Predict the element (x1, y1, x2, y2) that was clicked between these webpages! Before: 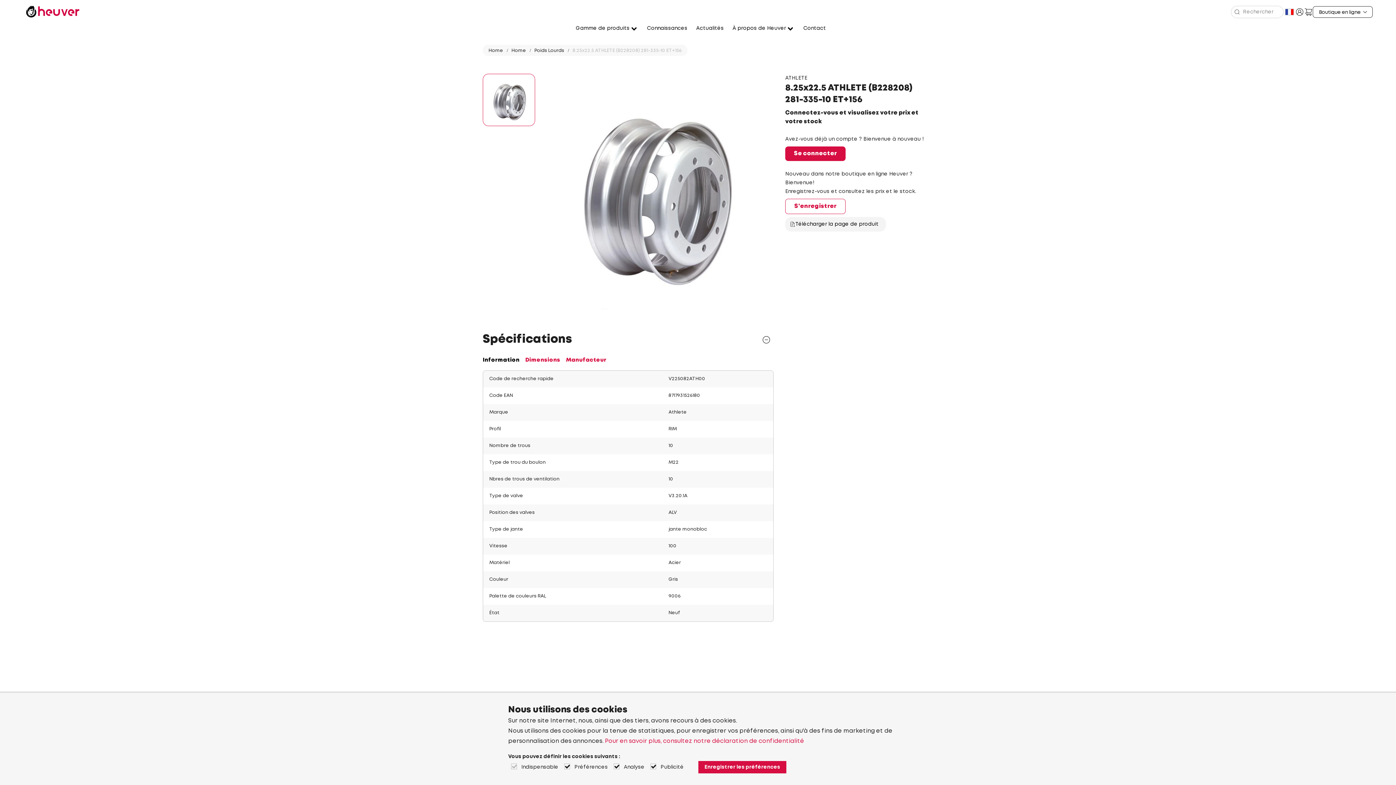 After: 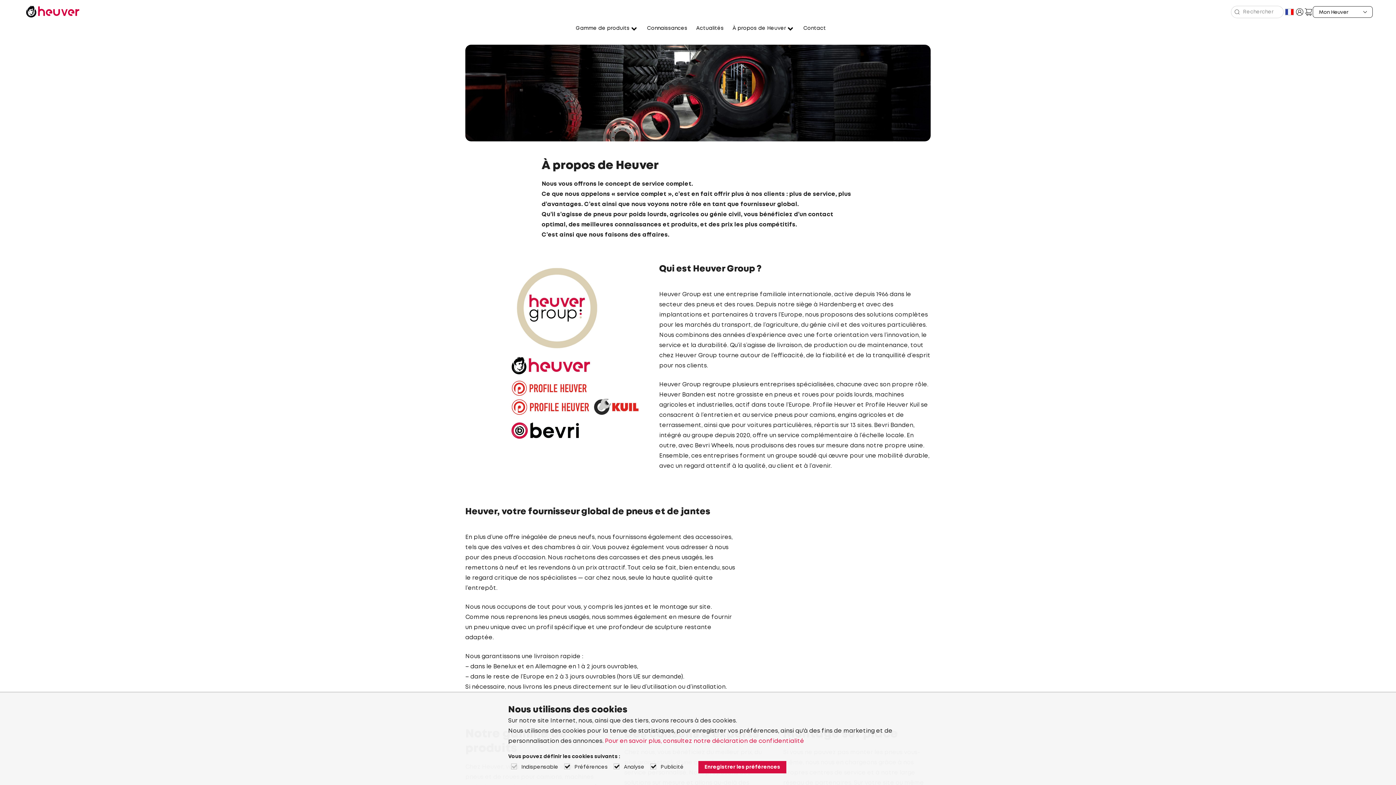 Action: bbox: (732, 24, 786, 32) label: À propos de Heuver